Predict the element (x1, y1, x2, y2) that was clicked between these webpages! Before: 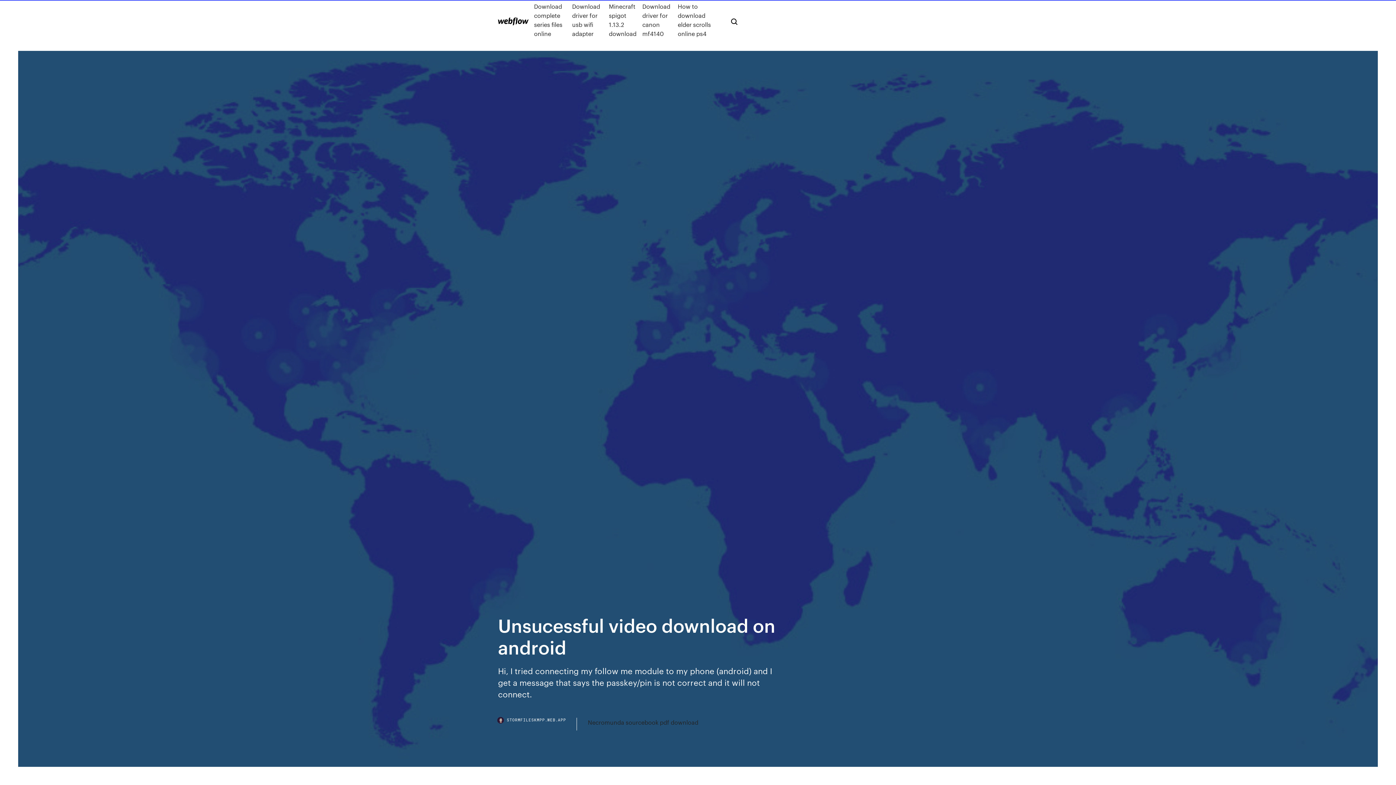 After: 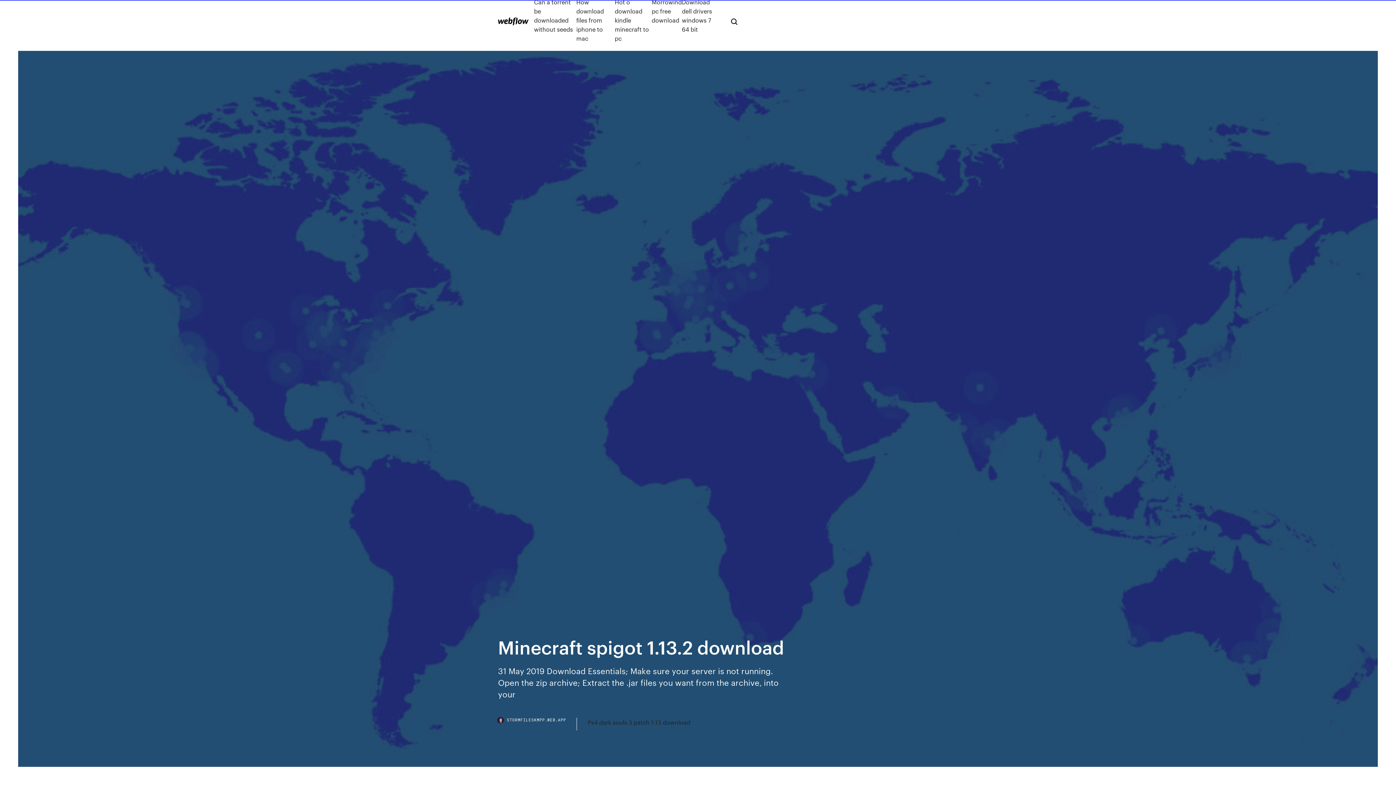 Action: bbox: (609, 1, 642, 38) label: Minecraft spigot 1.13.2 download